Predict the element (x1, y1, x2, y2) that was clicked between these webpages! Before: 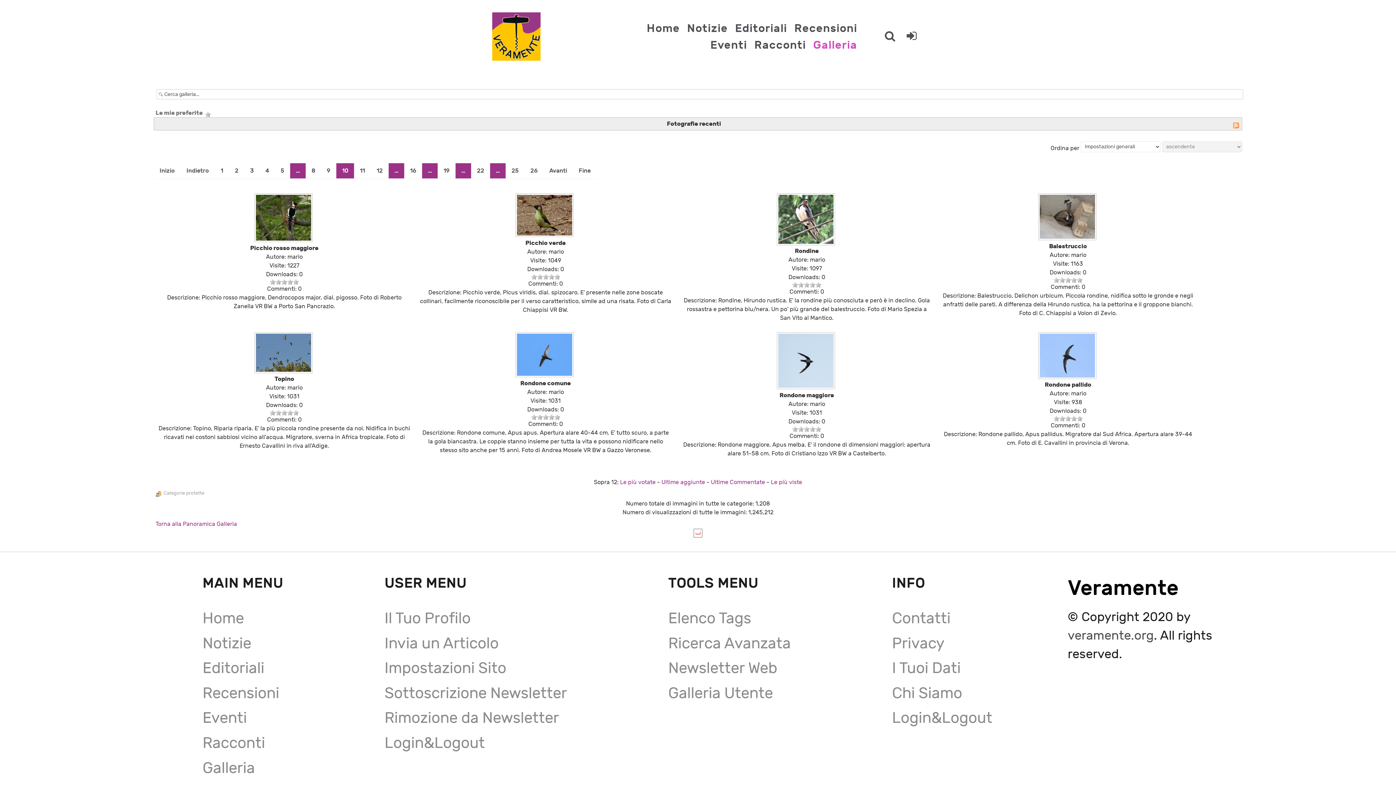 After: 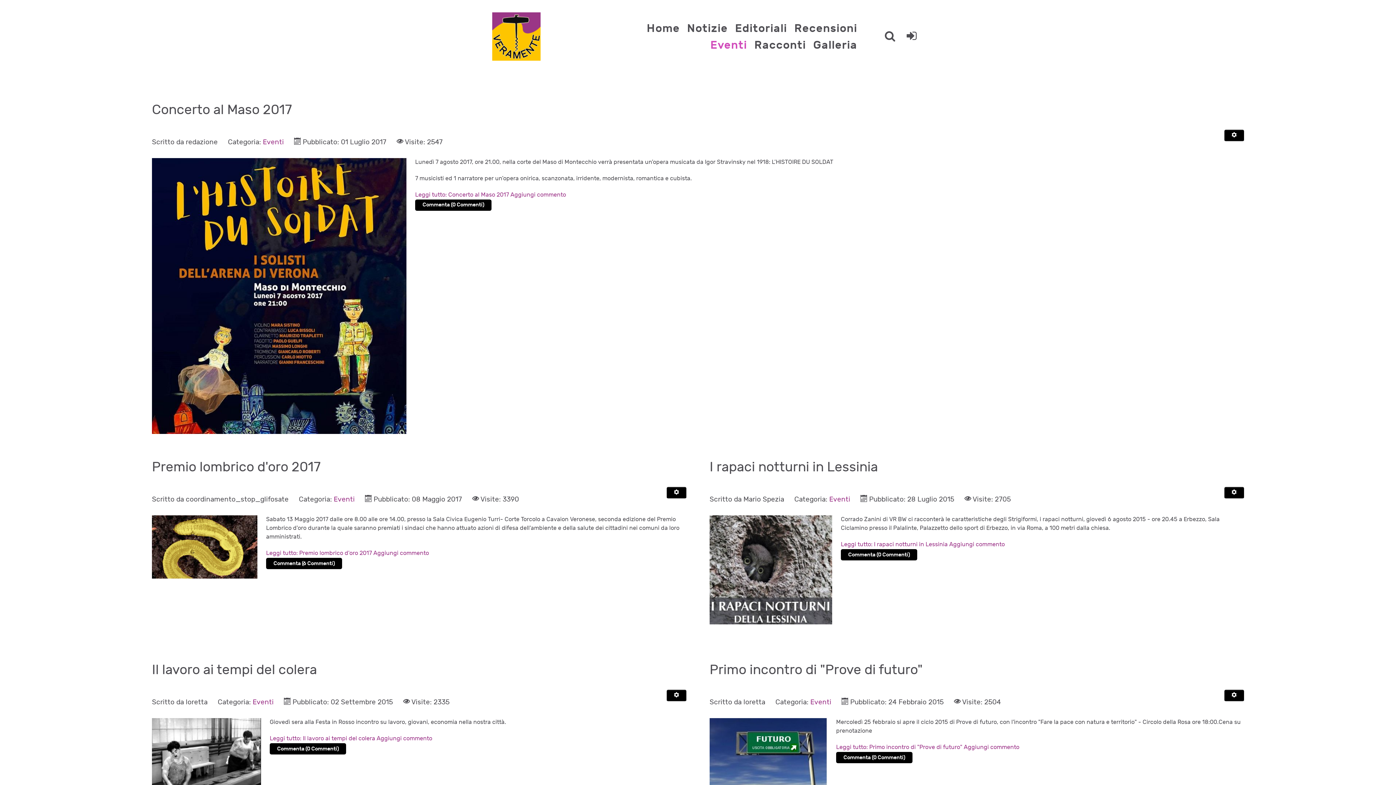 Action: label: Eventi bbox: (707, 36, 750, 53)